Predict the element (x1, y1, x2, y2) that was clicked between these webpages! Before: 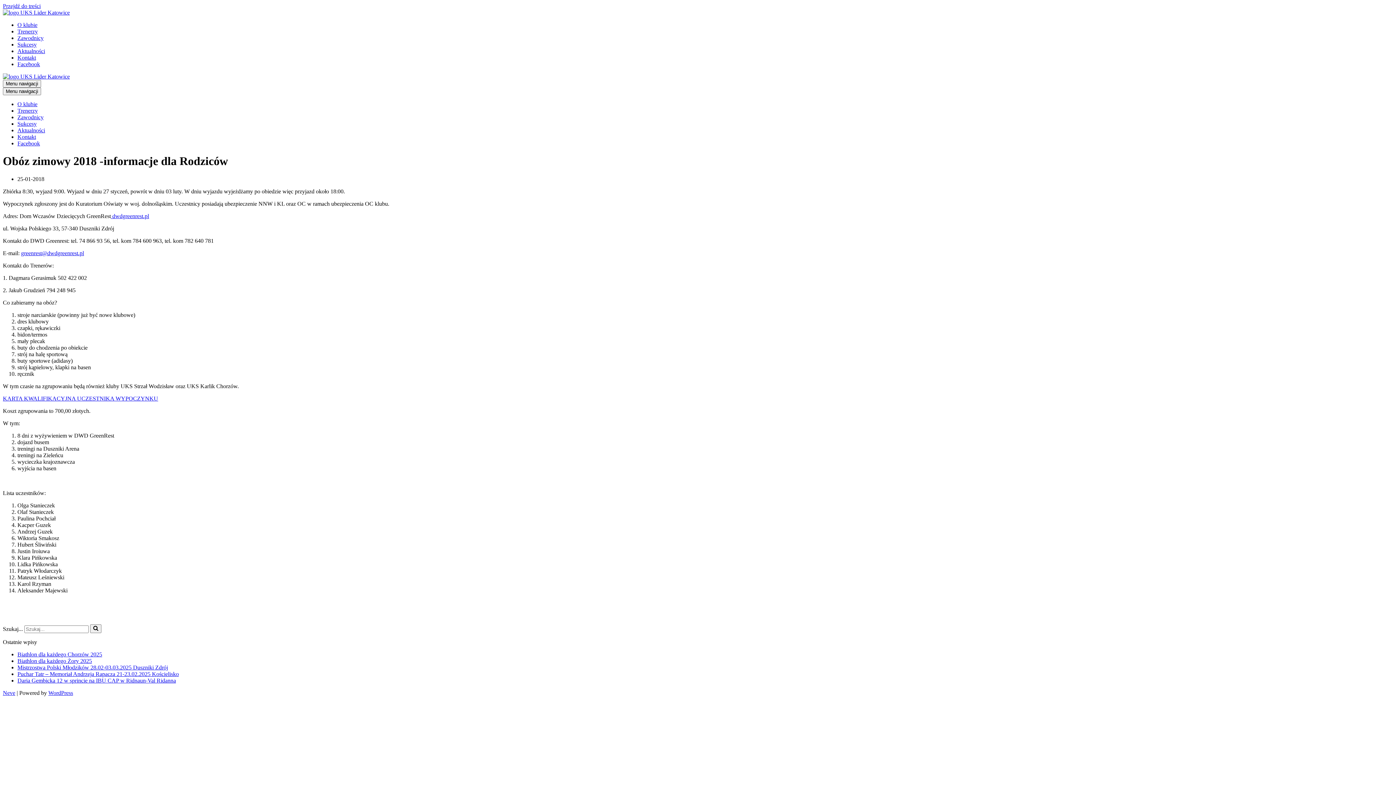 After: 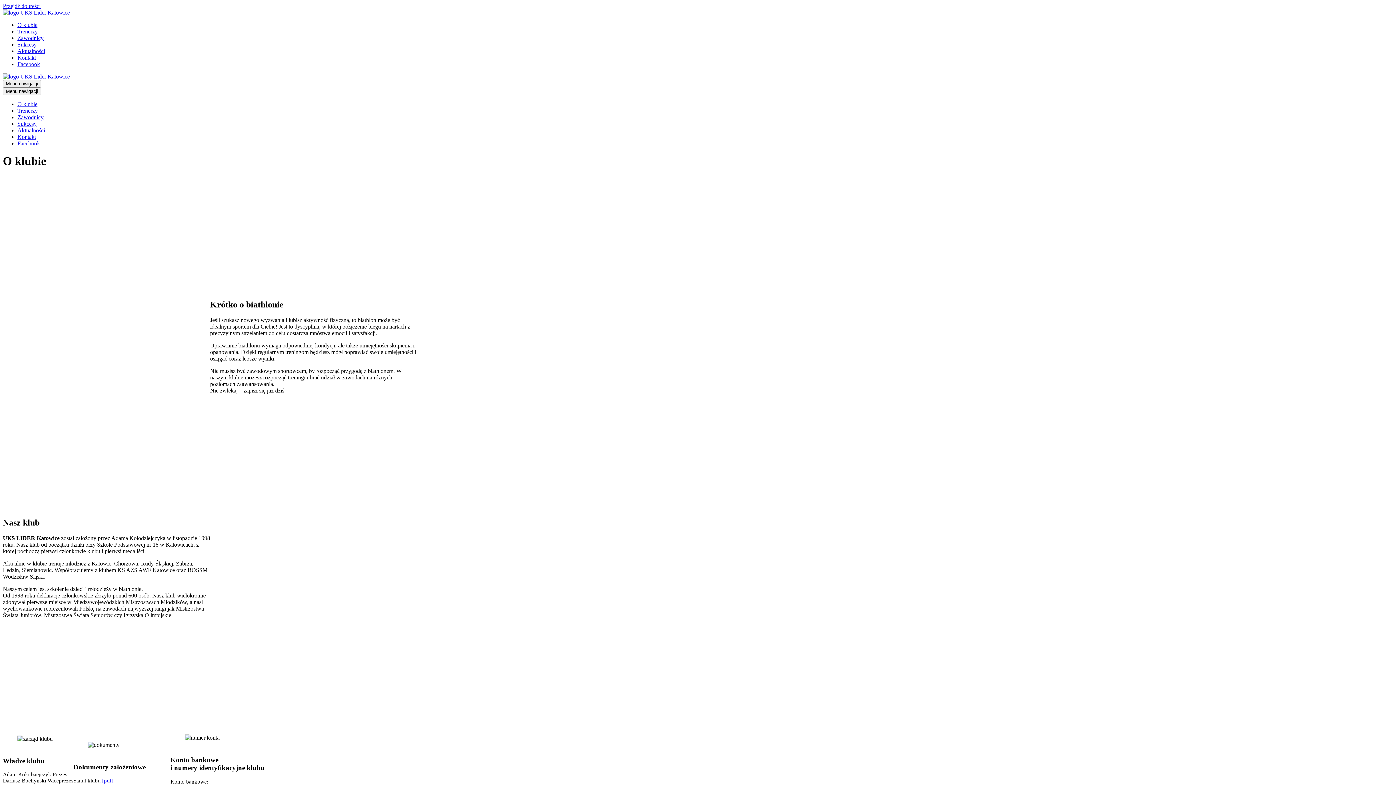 Action: bbox: (17, 21, 37, 28) label: O klubie